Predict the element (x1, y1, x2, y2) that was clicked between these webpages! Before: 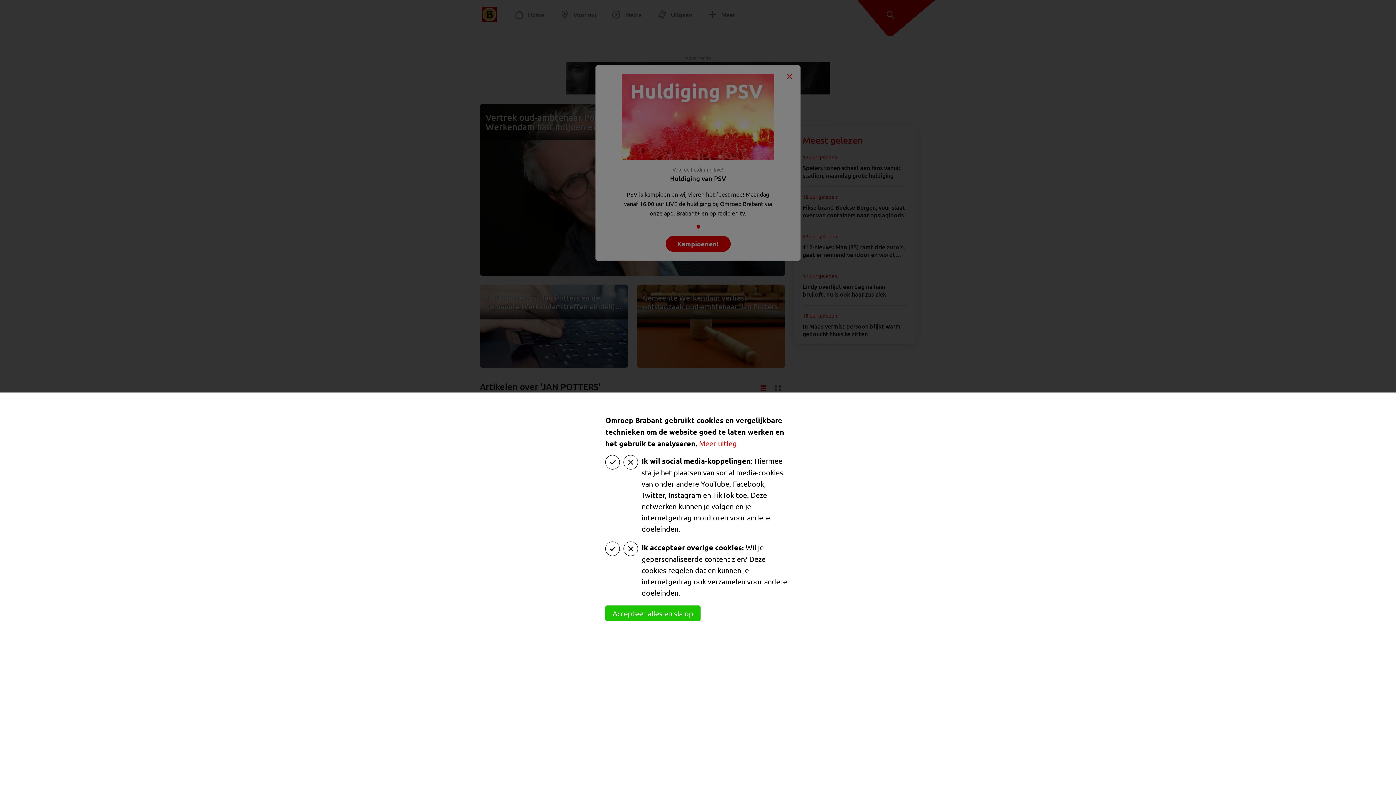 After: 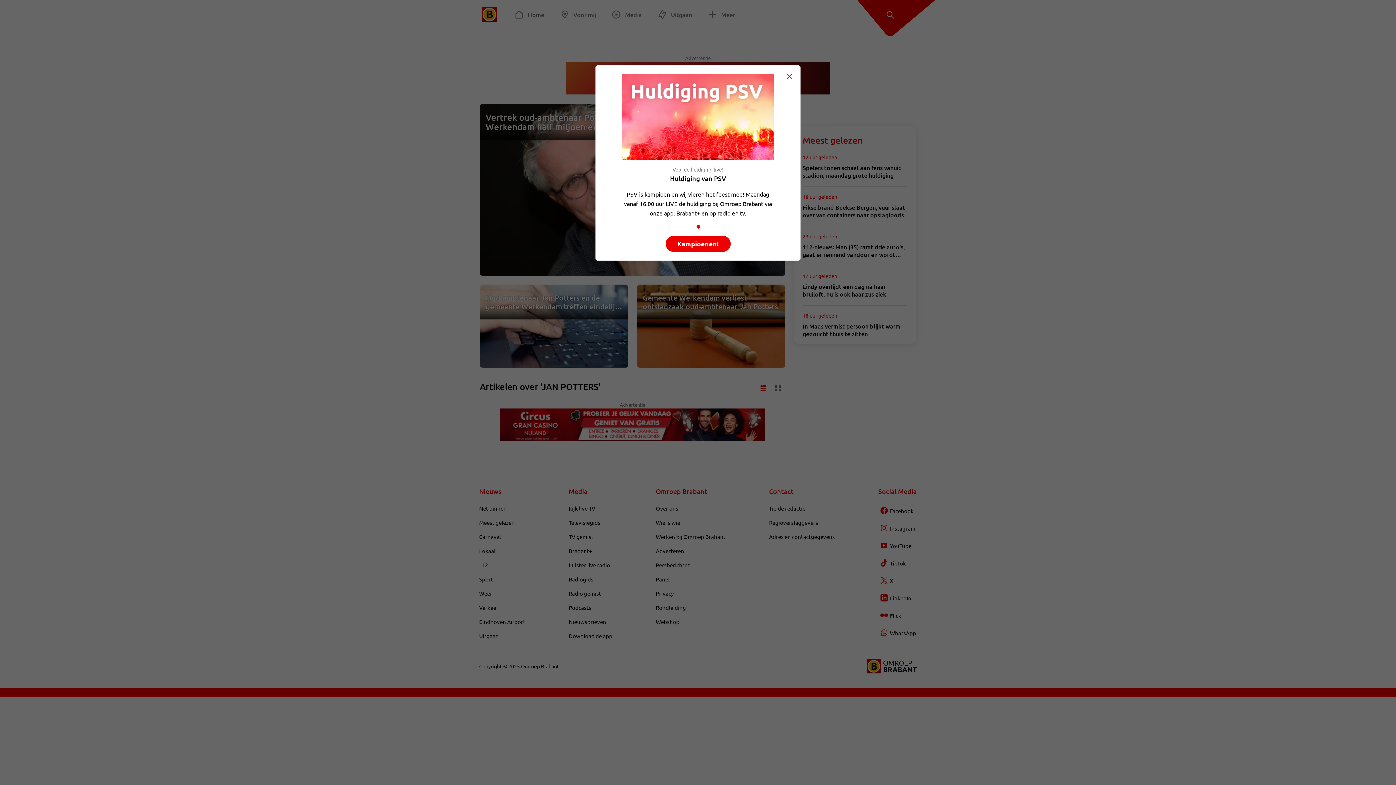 Action: label: Accepteer alles en sla op bbox: (605, 605, 700, 621)